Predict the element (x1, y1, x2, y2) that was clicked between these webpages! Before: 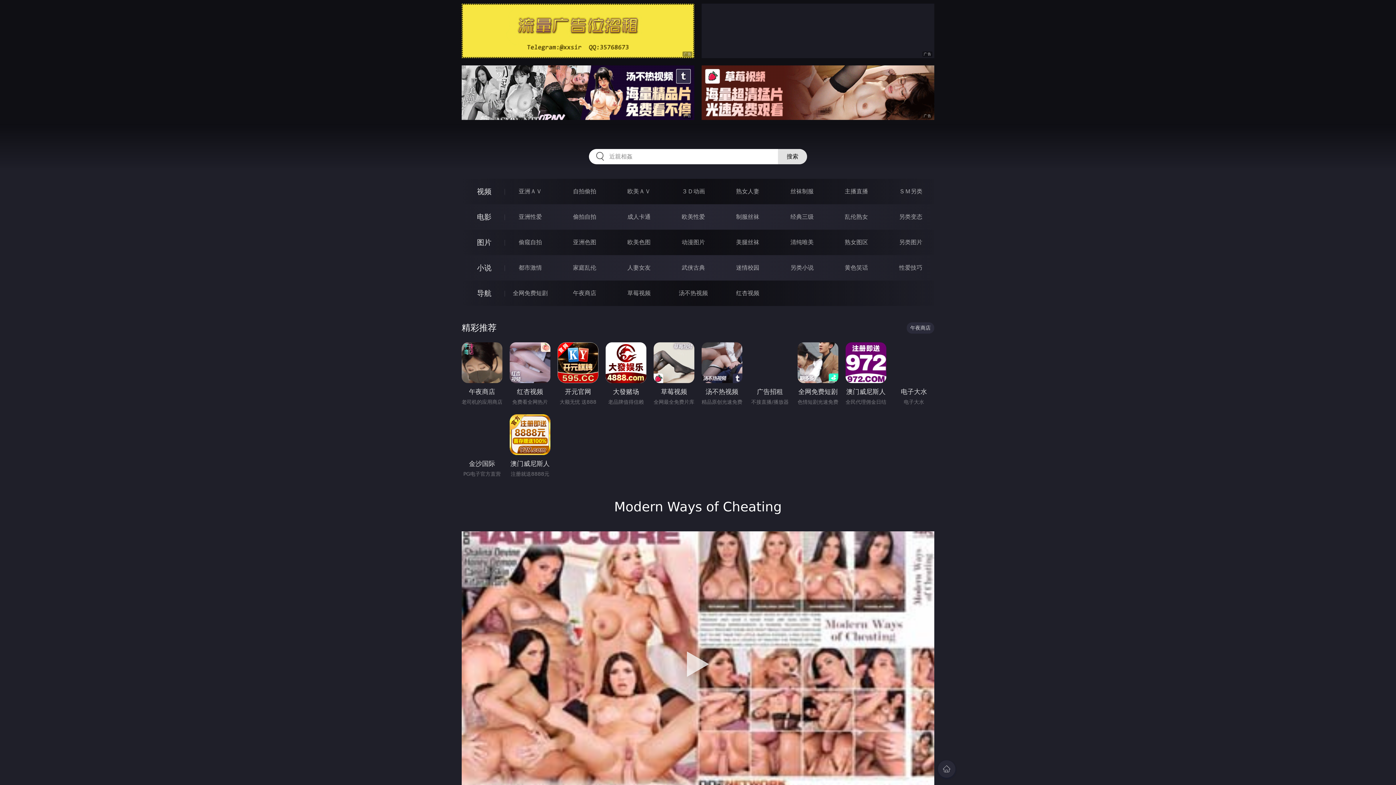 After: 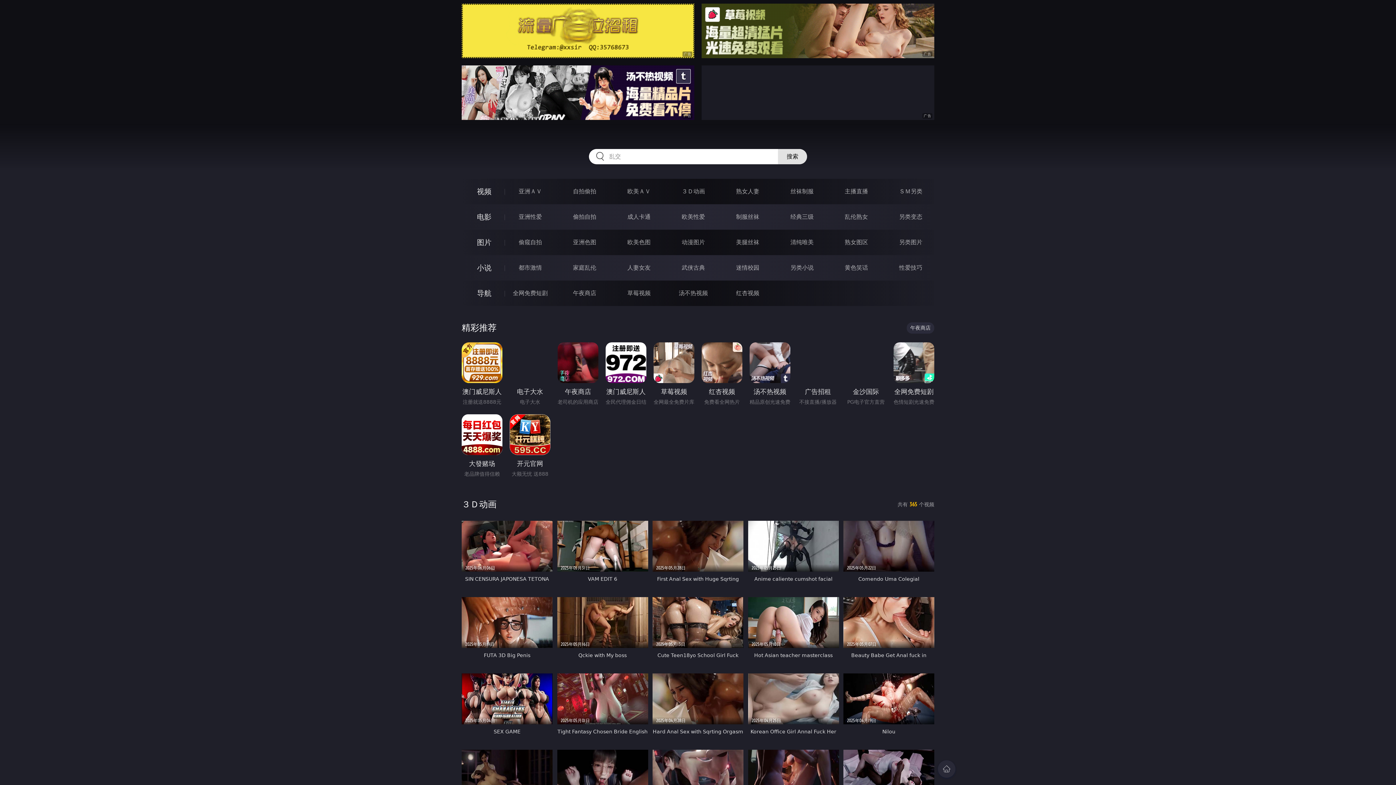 Action: label: ３Ｄ动画 bbox: (681, 188, 705, 194)